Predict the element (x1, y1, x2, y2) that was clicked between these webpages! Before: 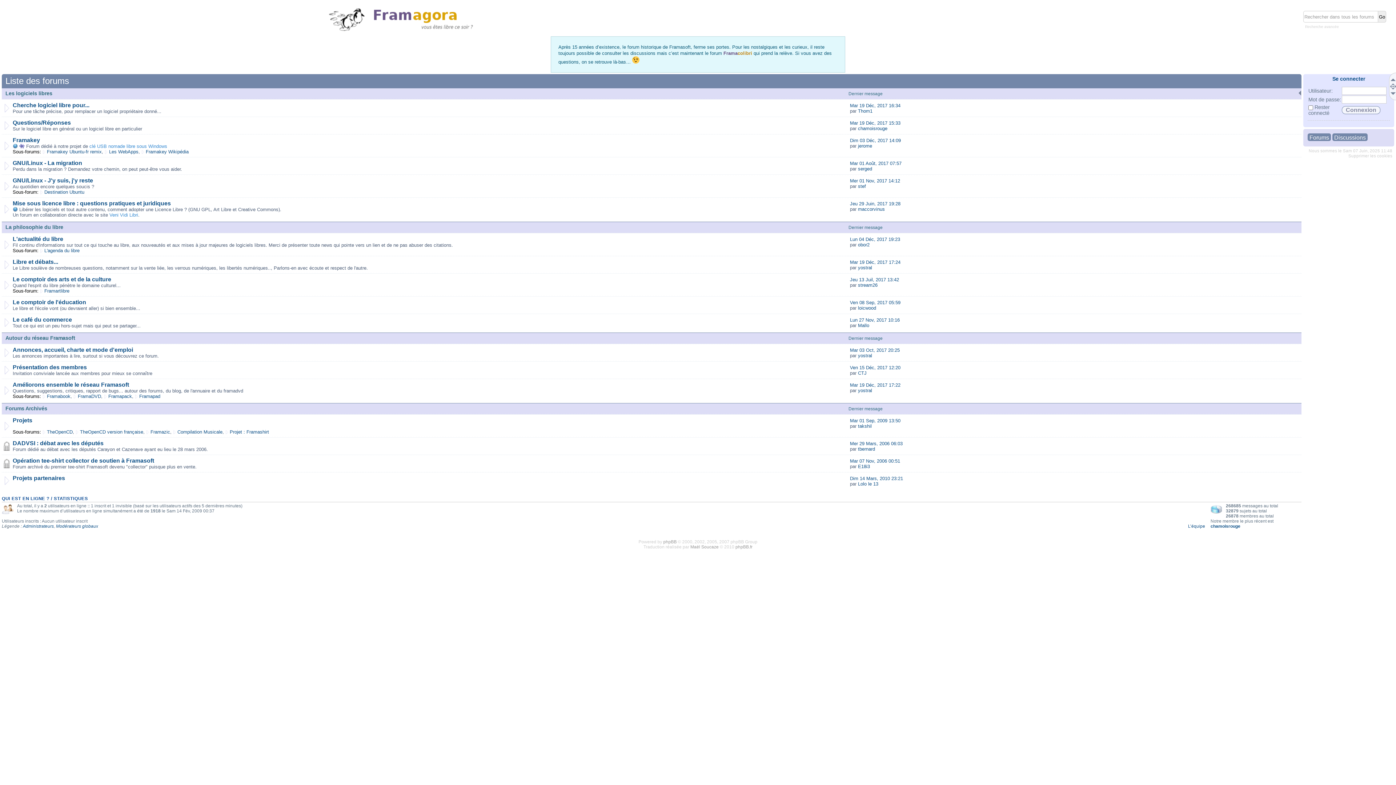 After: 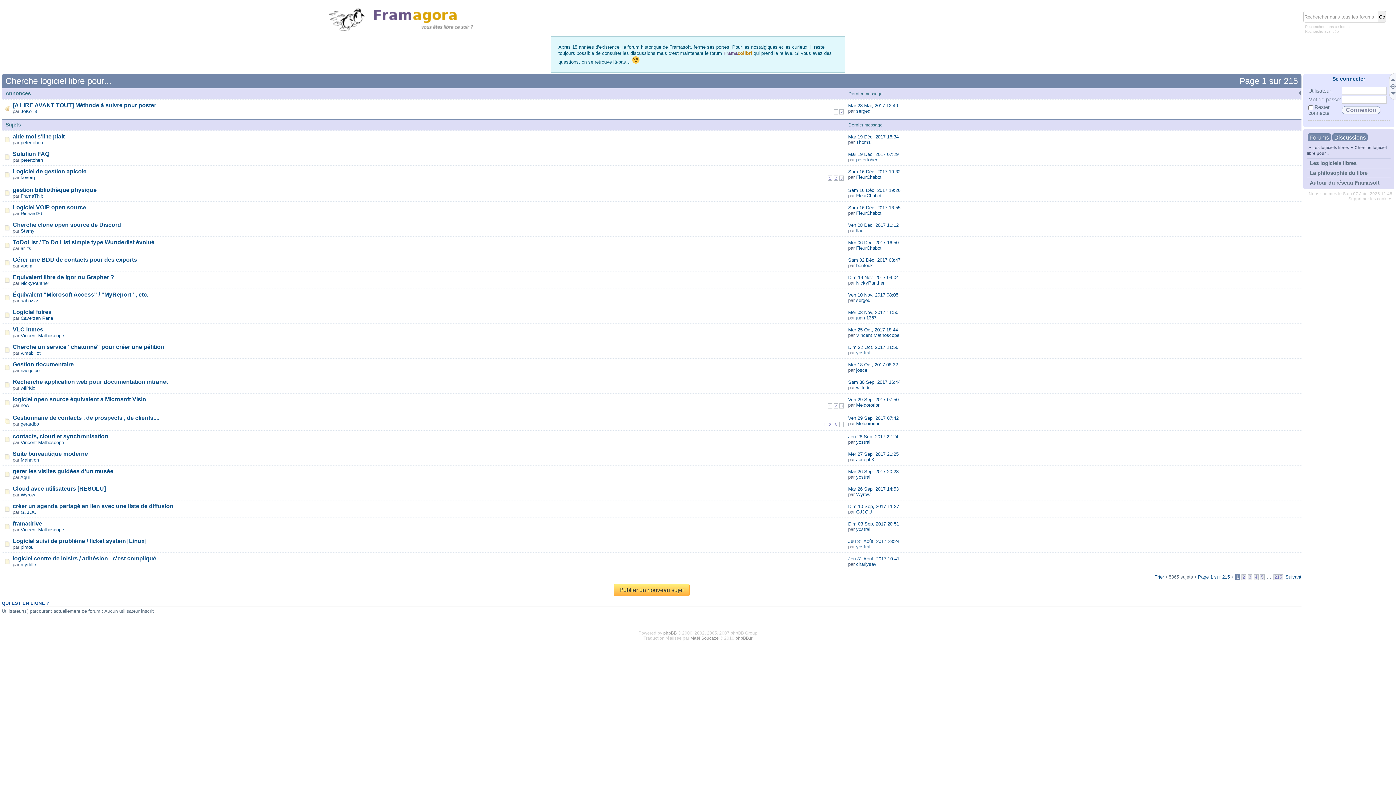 Action: label: Cherche logiciel libre pour... bbox: (12, 102, 89, 108)